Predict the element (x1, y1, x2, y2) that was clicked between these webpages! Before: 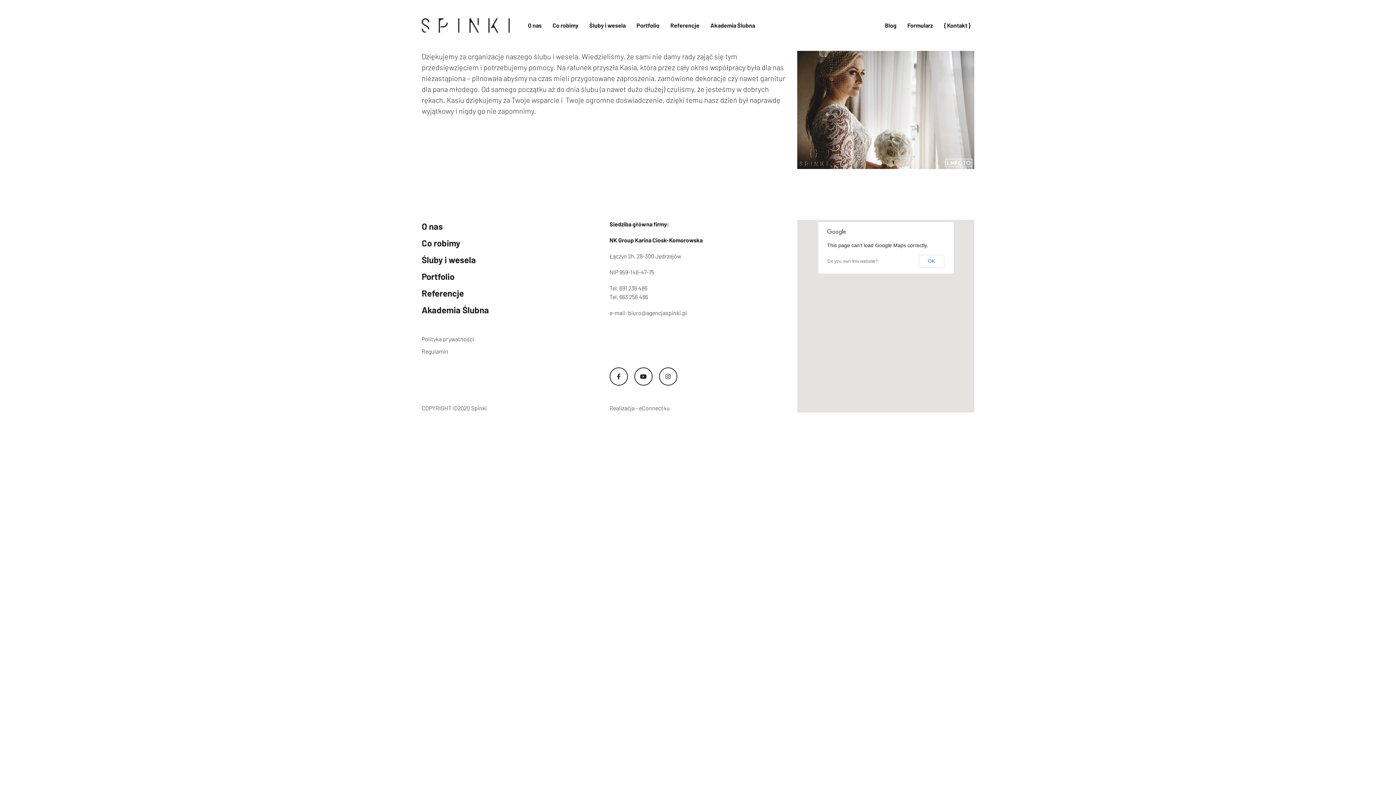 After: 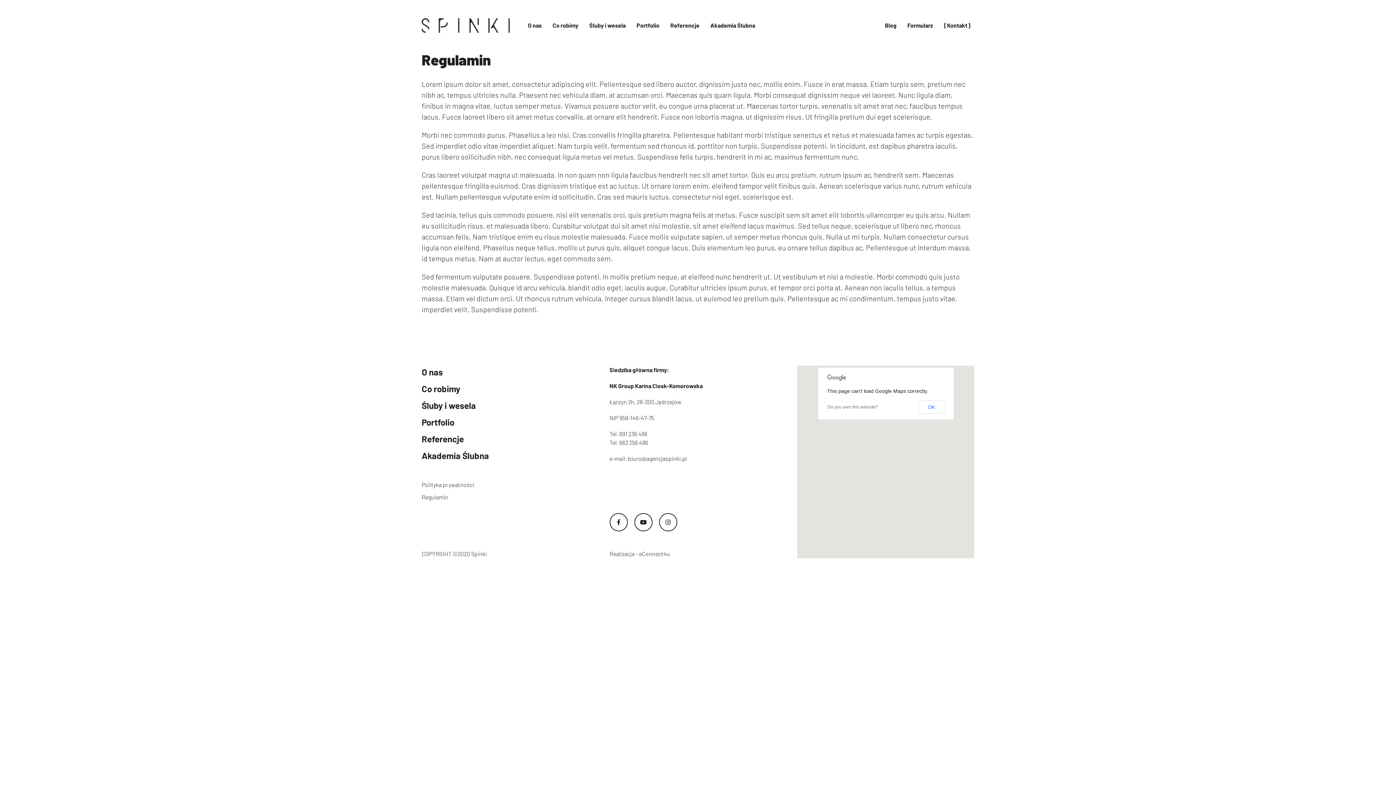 Action: bbox: (421, 347, 448, 354) label: Regulamin